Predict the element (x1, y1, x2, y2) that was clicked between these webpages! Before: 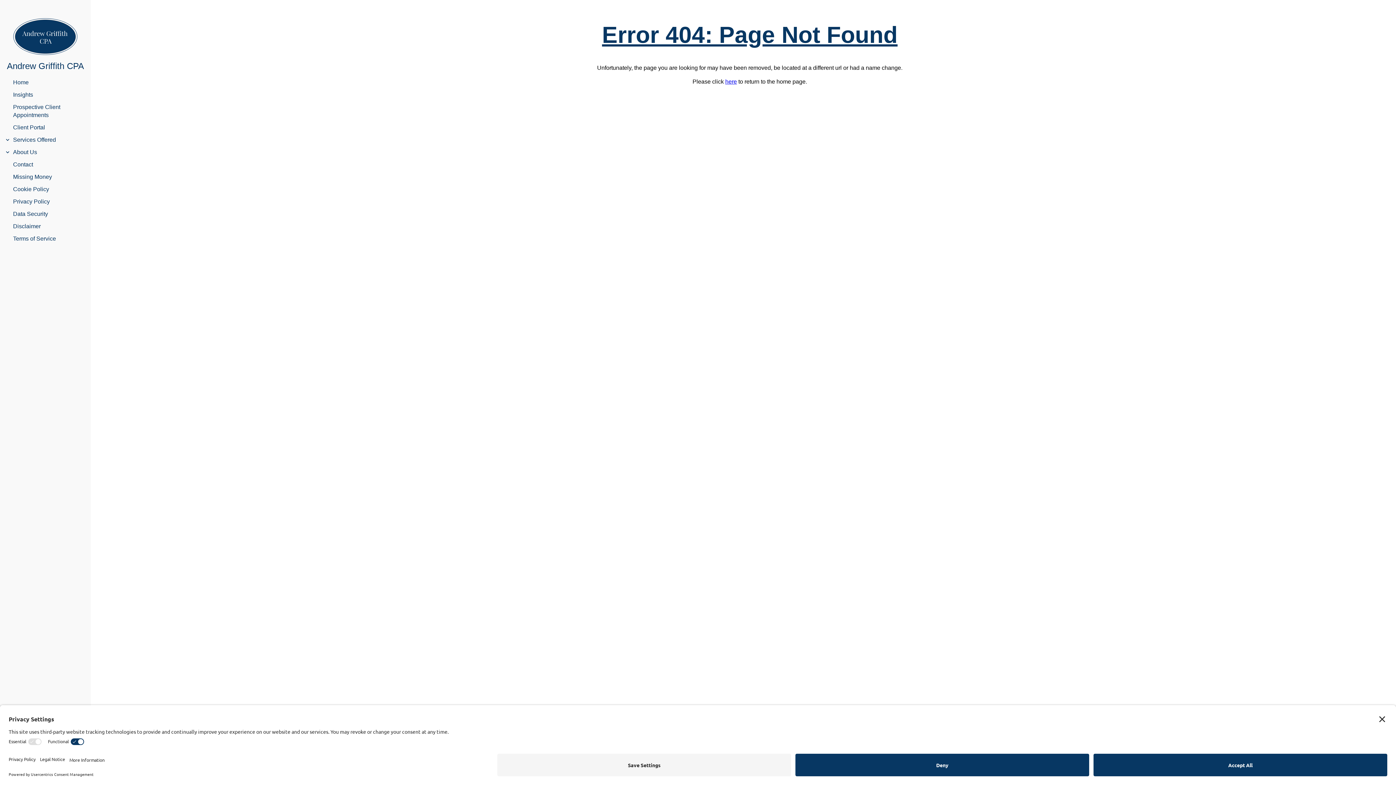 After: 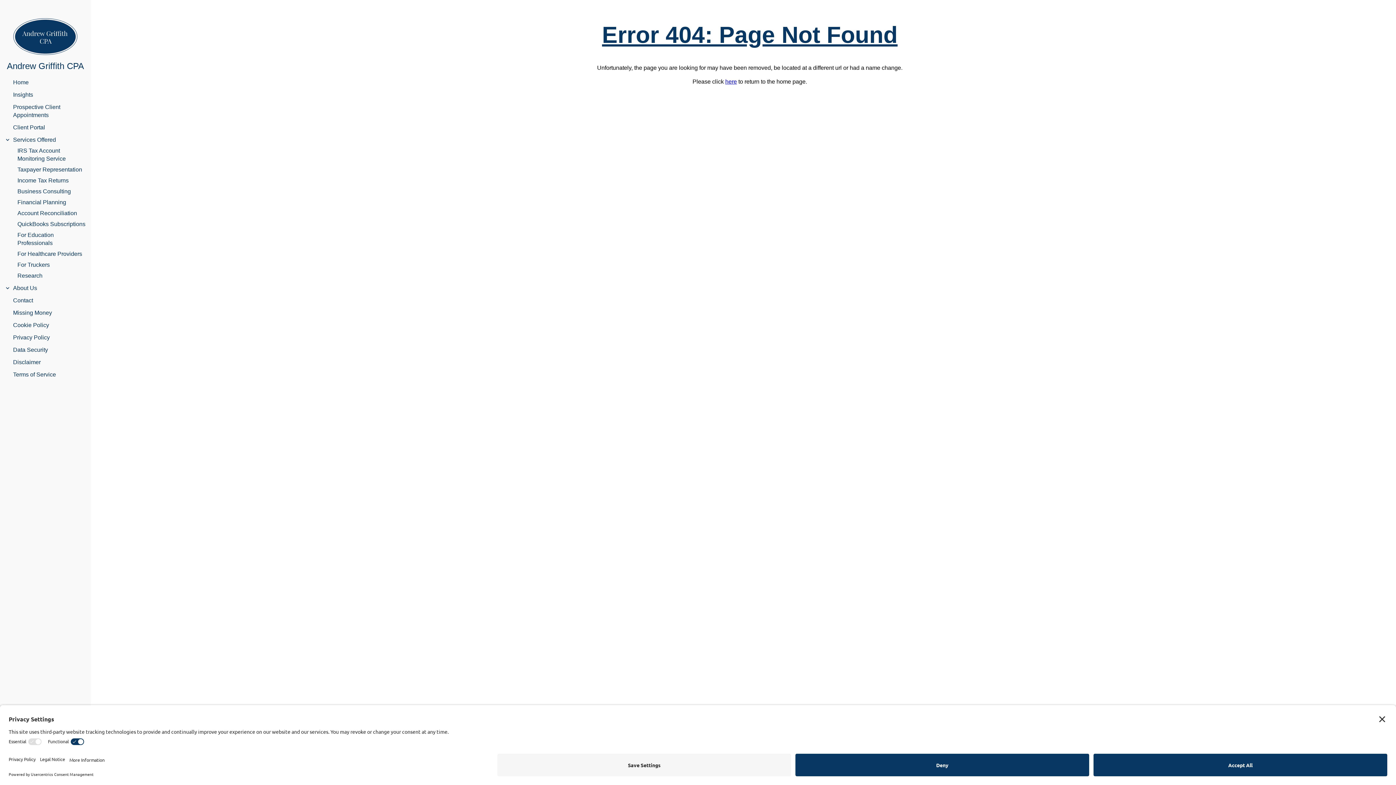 Action: bbox: (0, 136, 13, 144)